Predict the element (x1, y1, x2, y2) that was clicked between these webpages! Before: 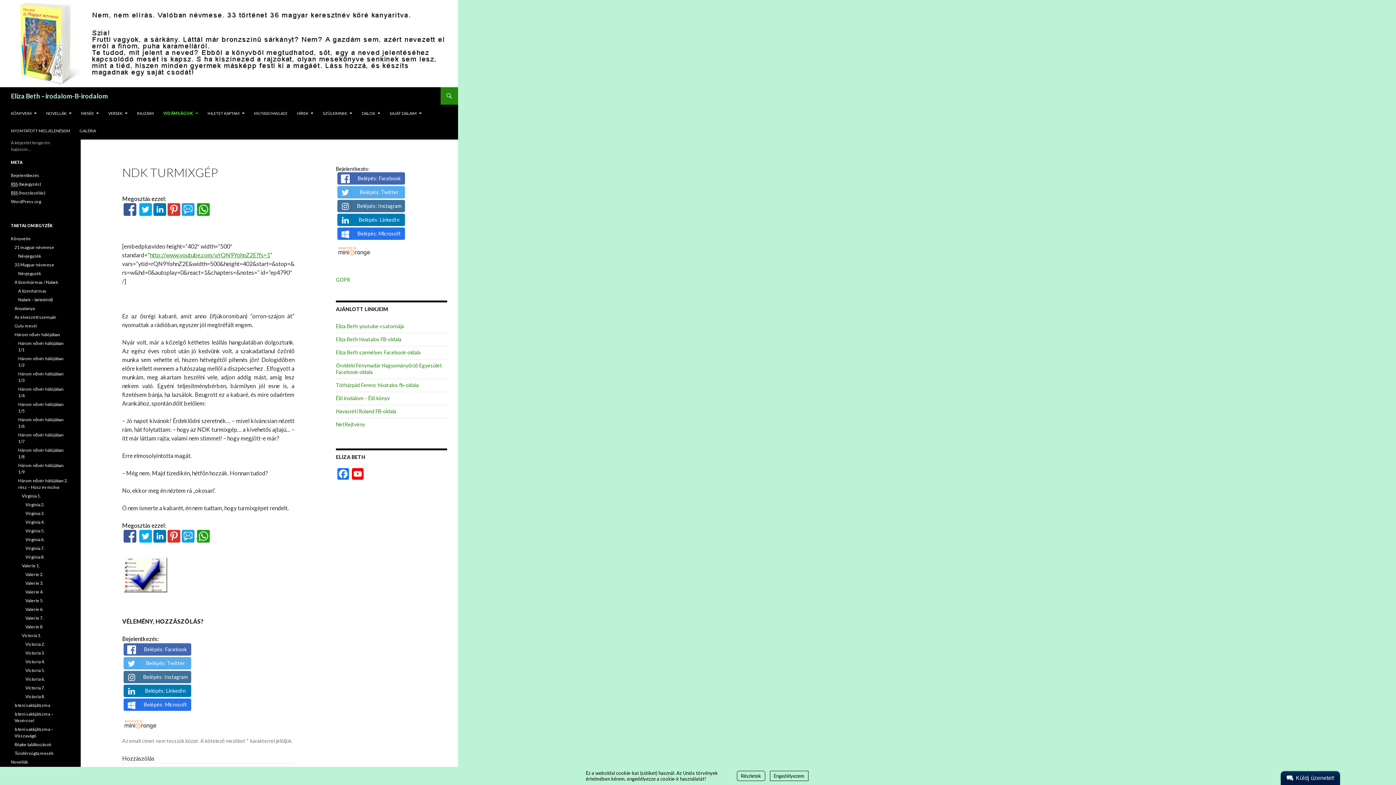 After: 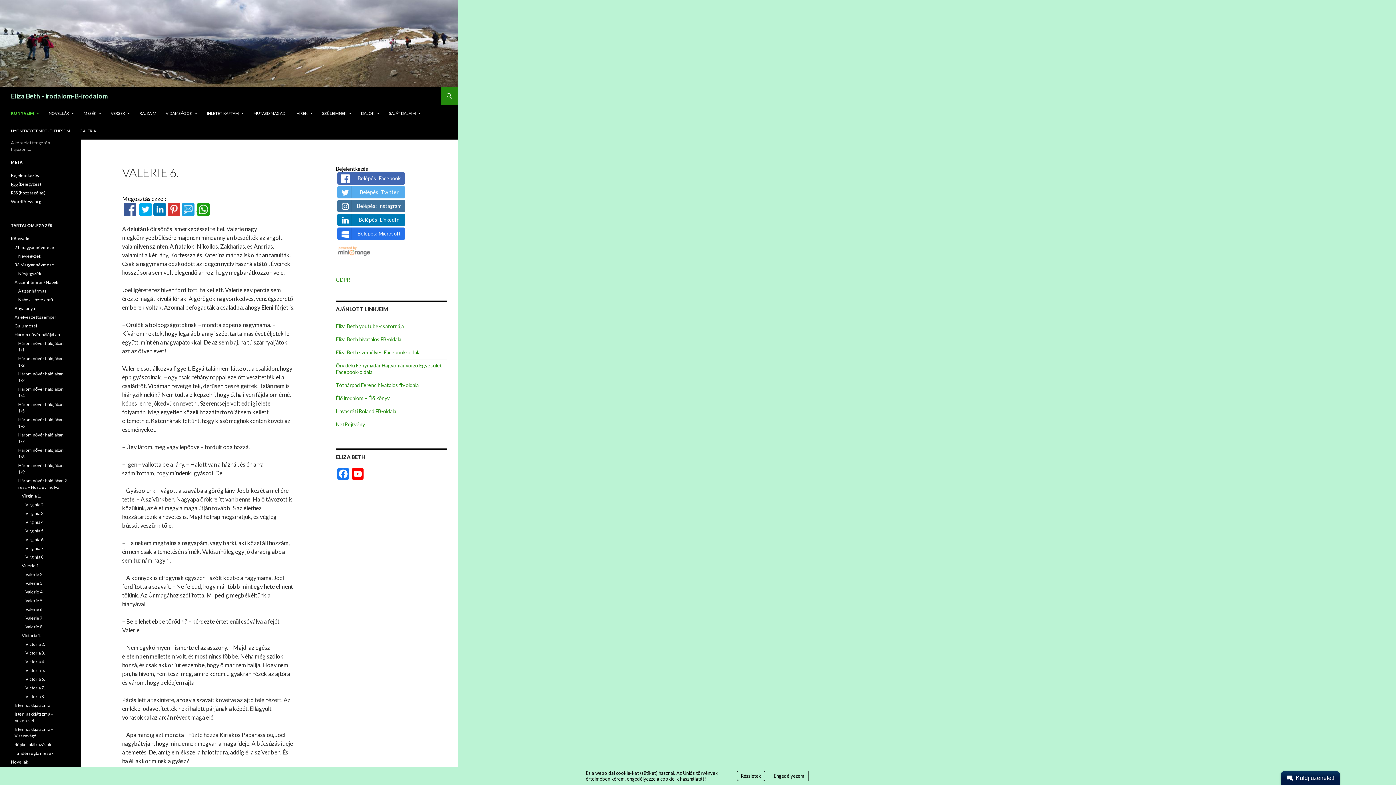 Action: bbox: (25, 606, 43, 612) label: Valerie 6.